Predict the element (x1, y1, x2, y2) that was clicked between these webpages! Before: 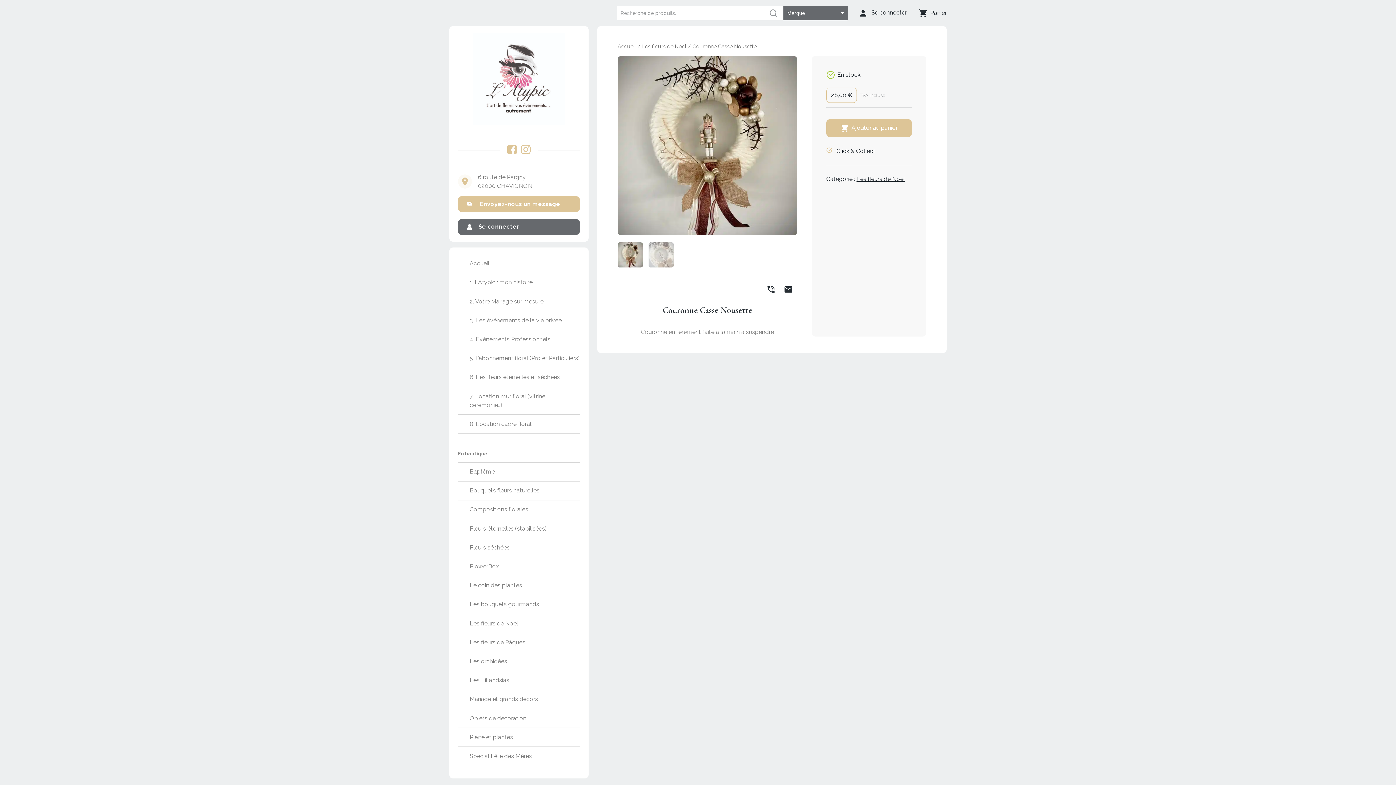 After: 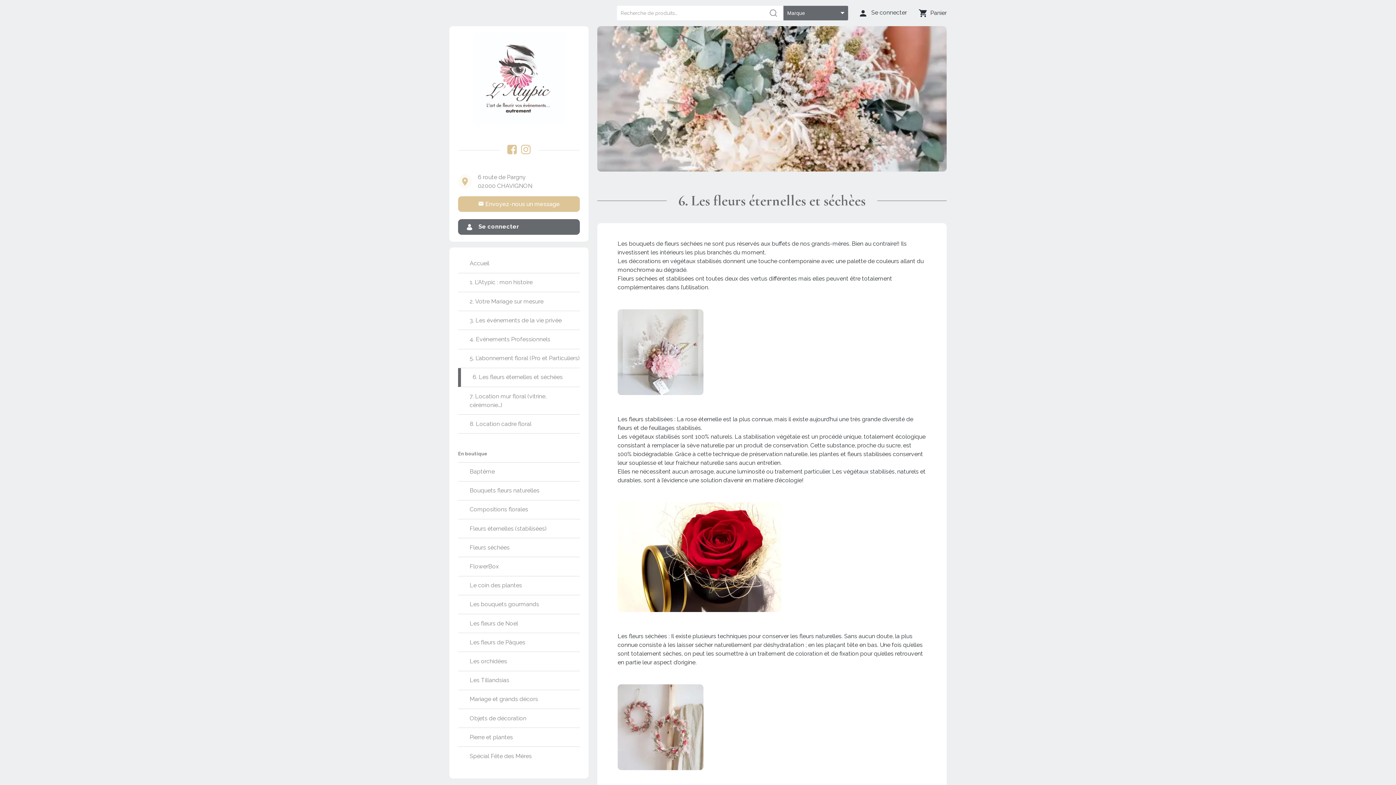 Action: bbox: (458, 368, 580, 387) label: 6. Les fleurs éternelles et séchèes